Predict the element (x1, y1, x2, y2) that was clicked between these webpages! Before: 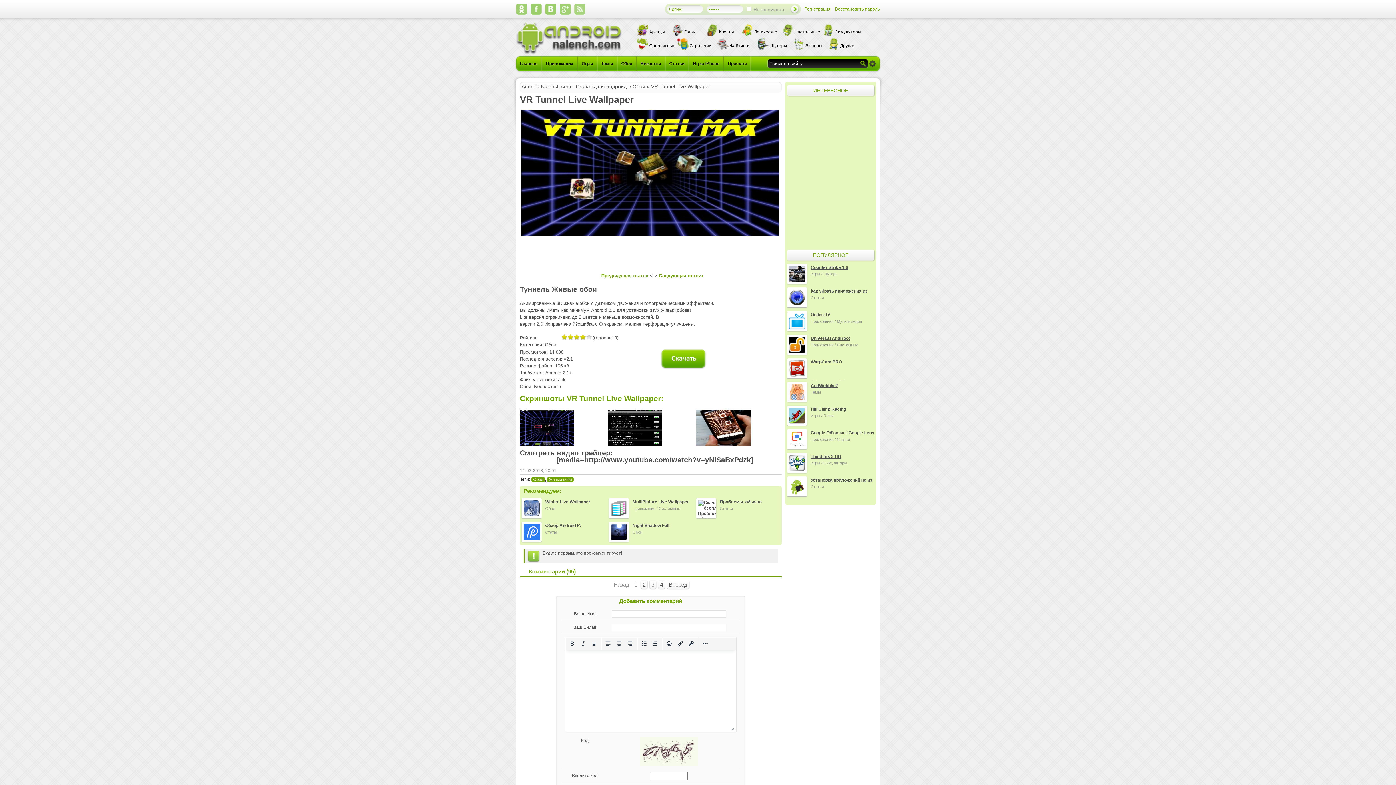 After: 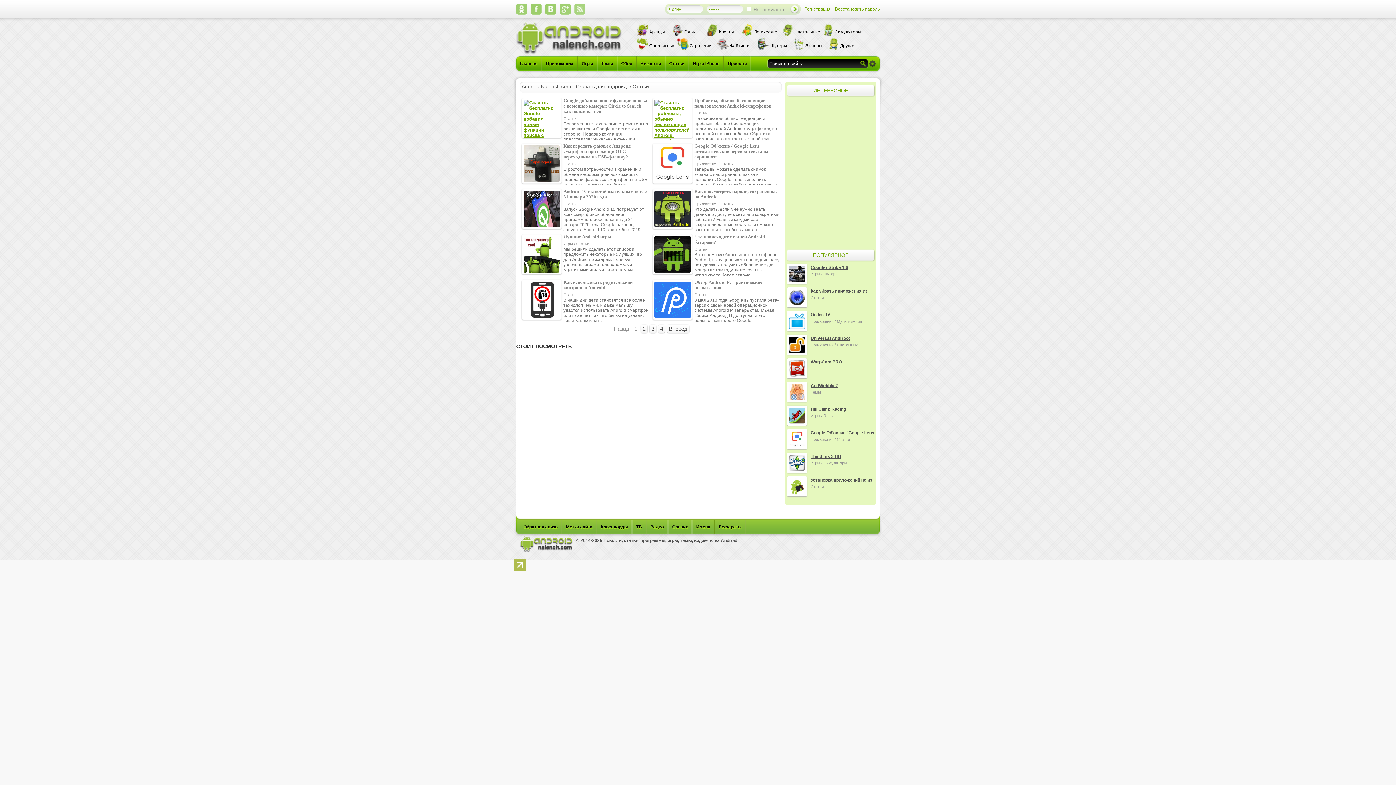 Action: label: Статьи bbox: (665, 56, 688, 70)